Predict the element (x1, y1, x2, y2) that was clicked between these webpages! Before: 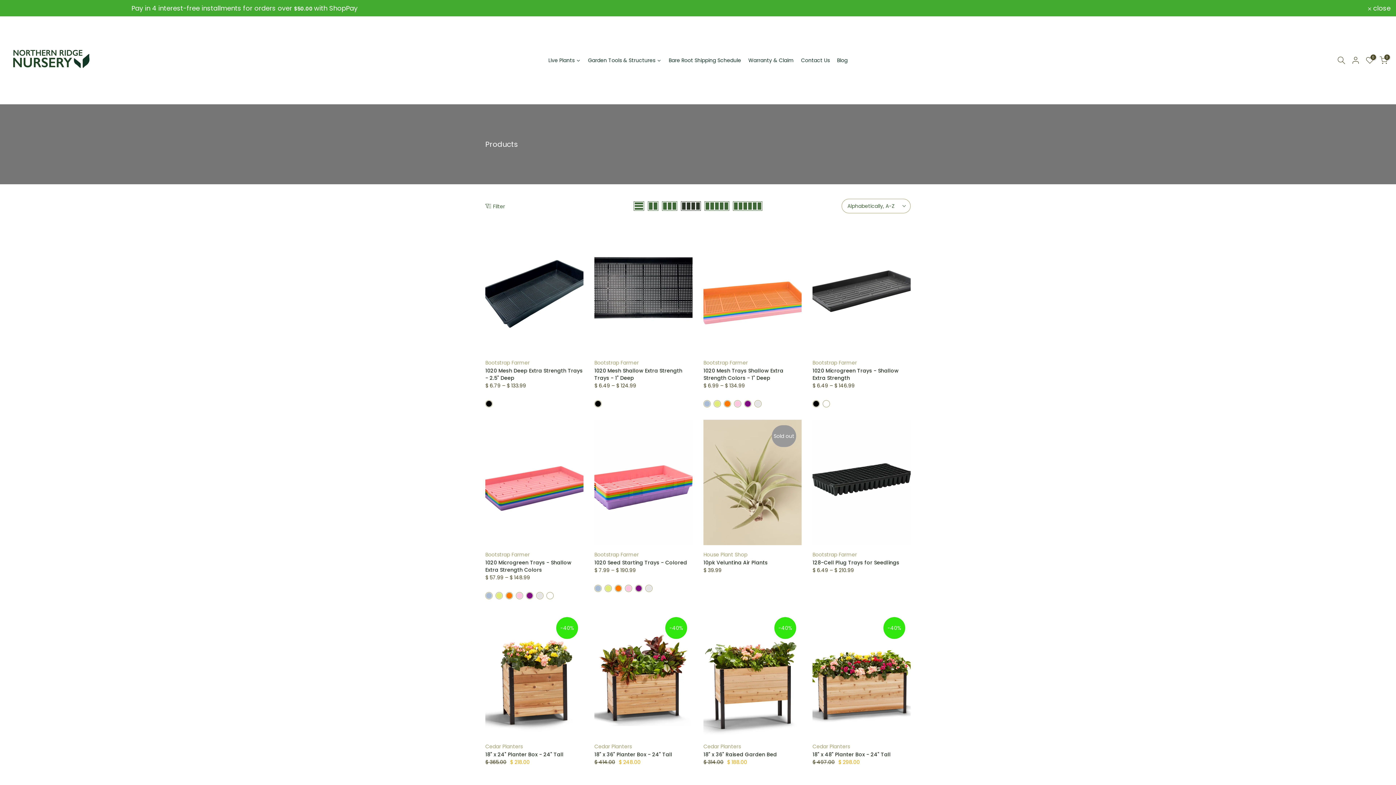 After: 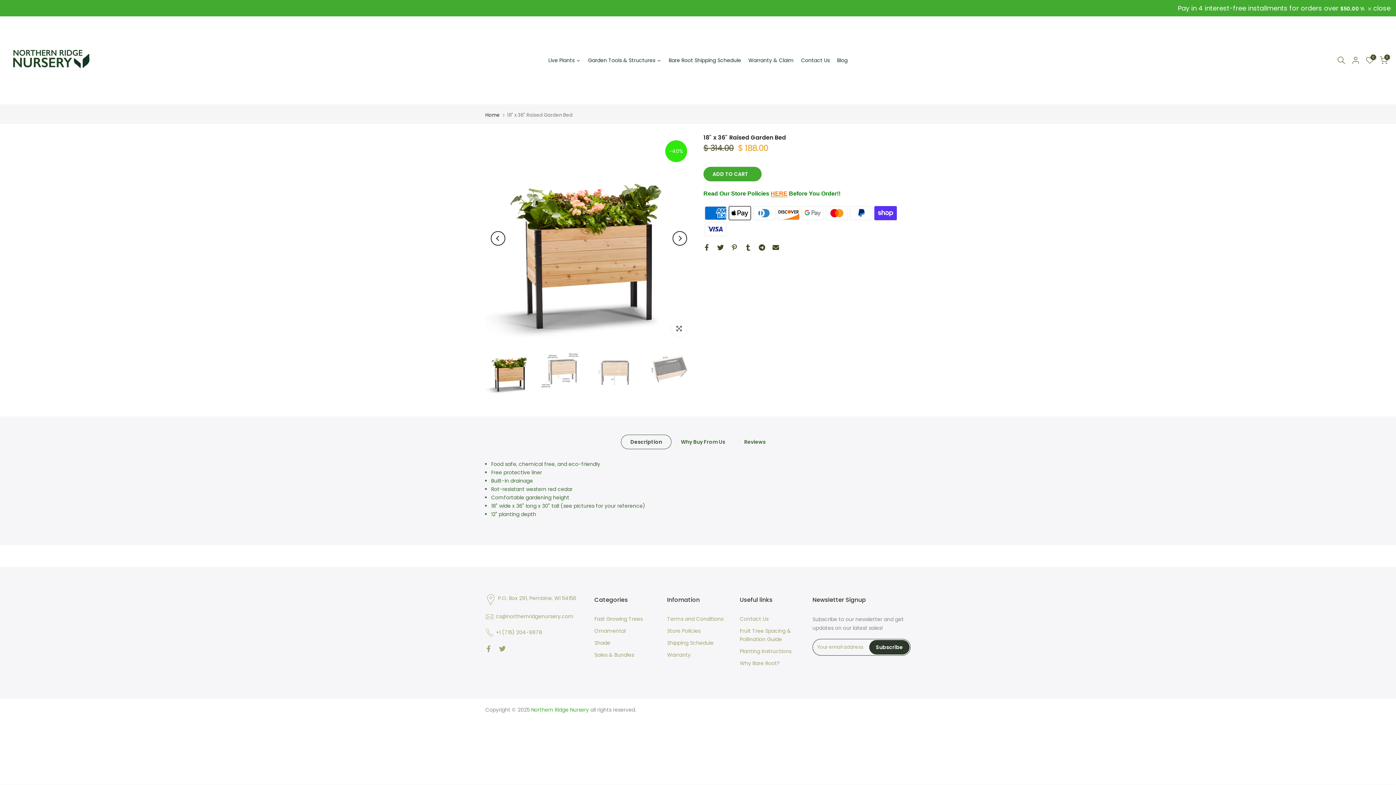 Action: bbox: (703, 612, 801, 737)